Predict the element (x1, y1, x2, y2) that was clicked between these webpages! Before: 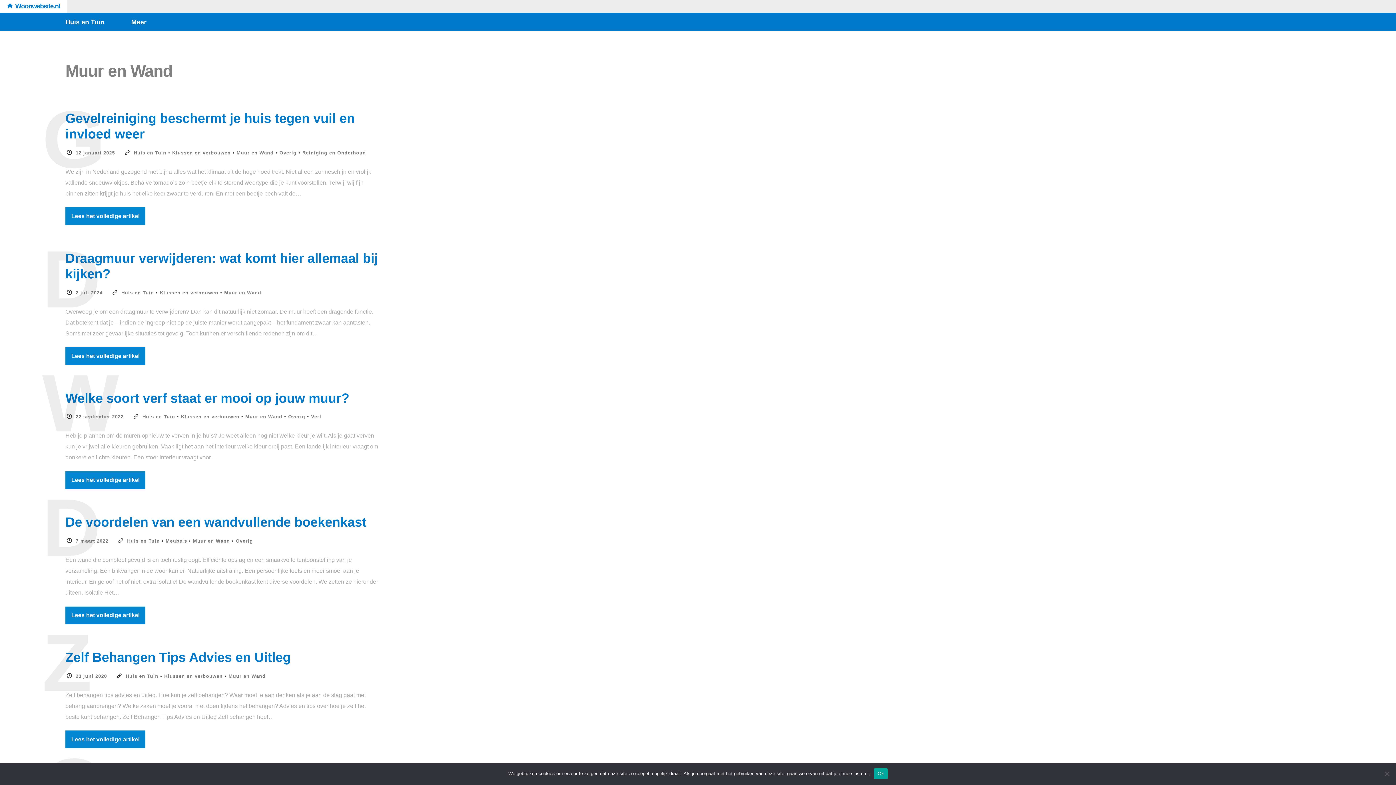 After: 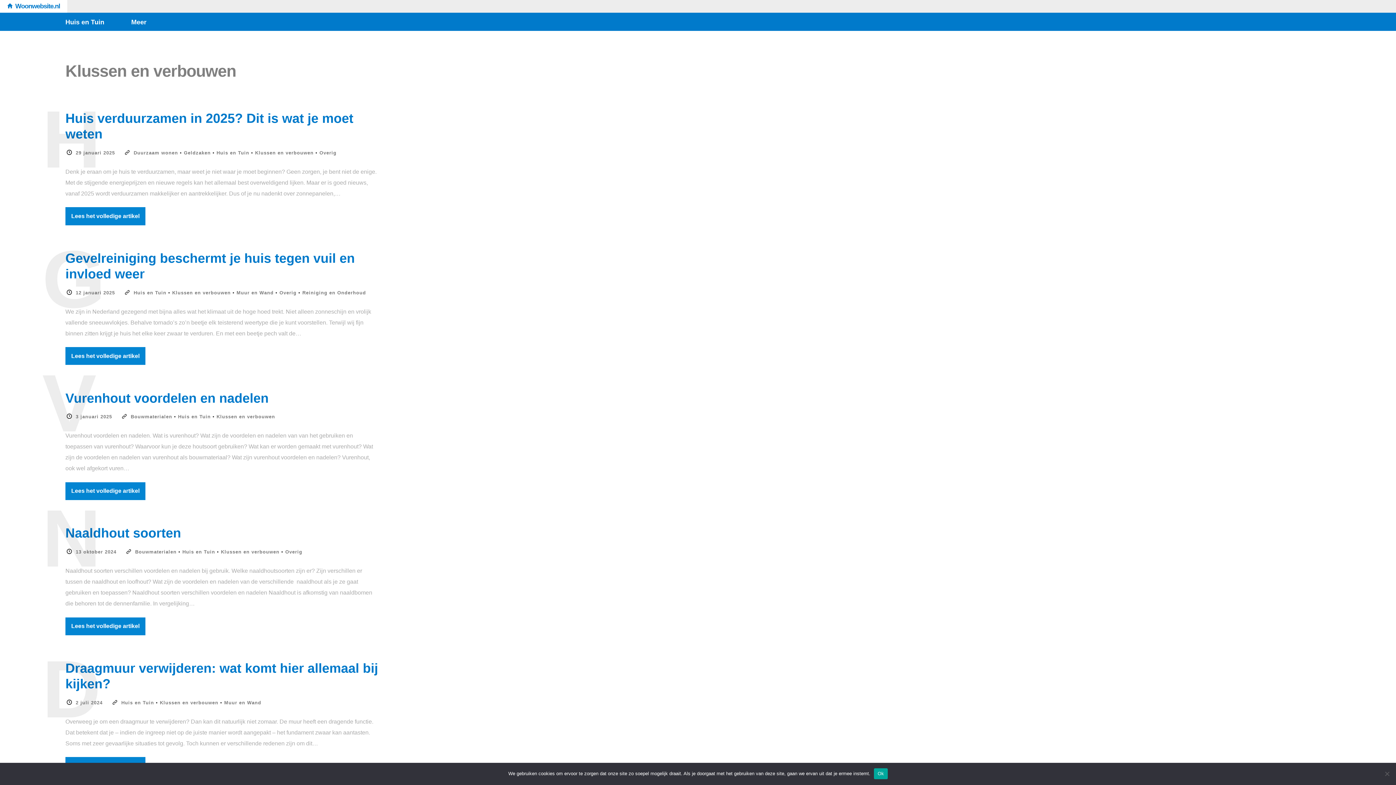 Action: label: Klussen en verbouwen bbox: (181, 414, 239, 419)